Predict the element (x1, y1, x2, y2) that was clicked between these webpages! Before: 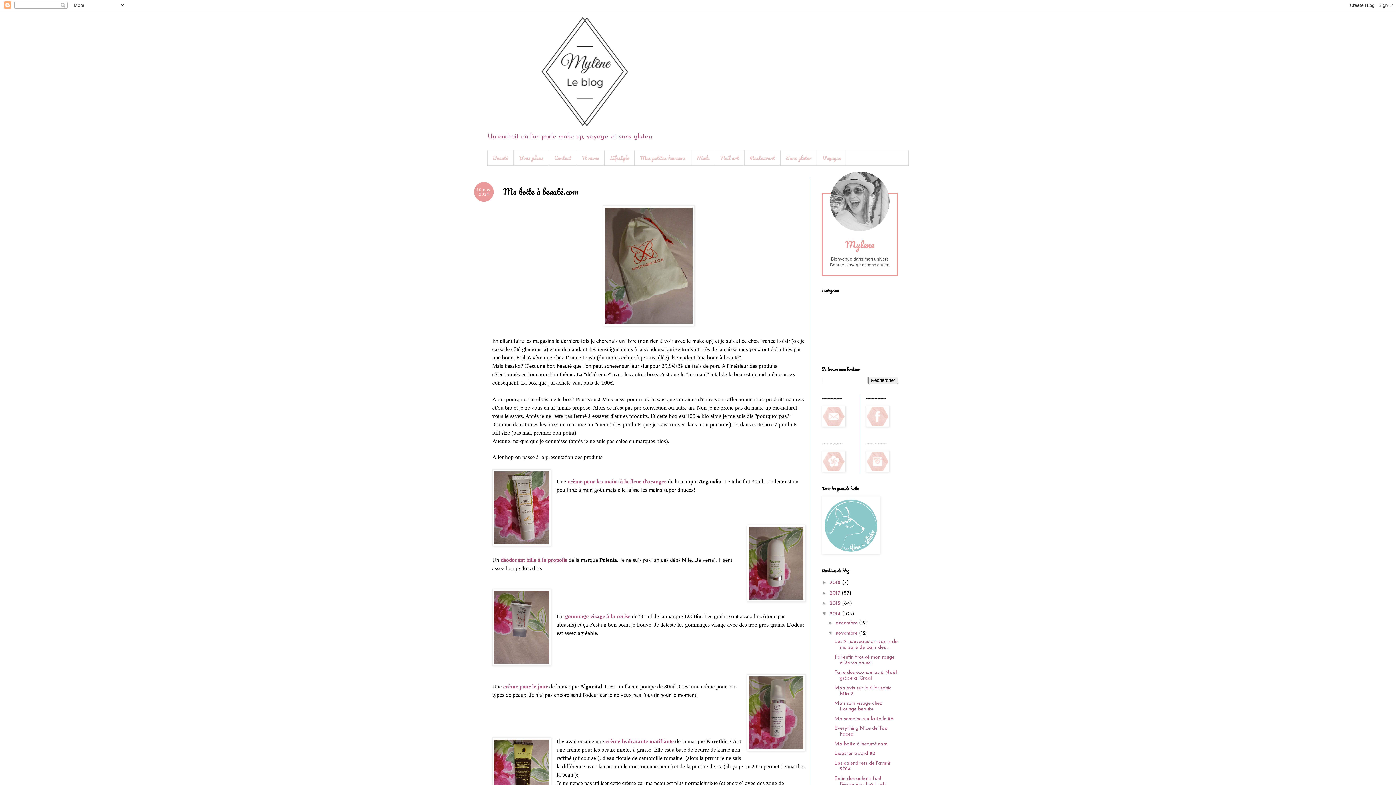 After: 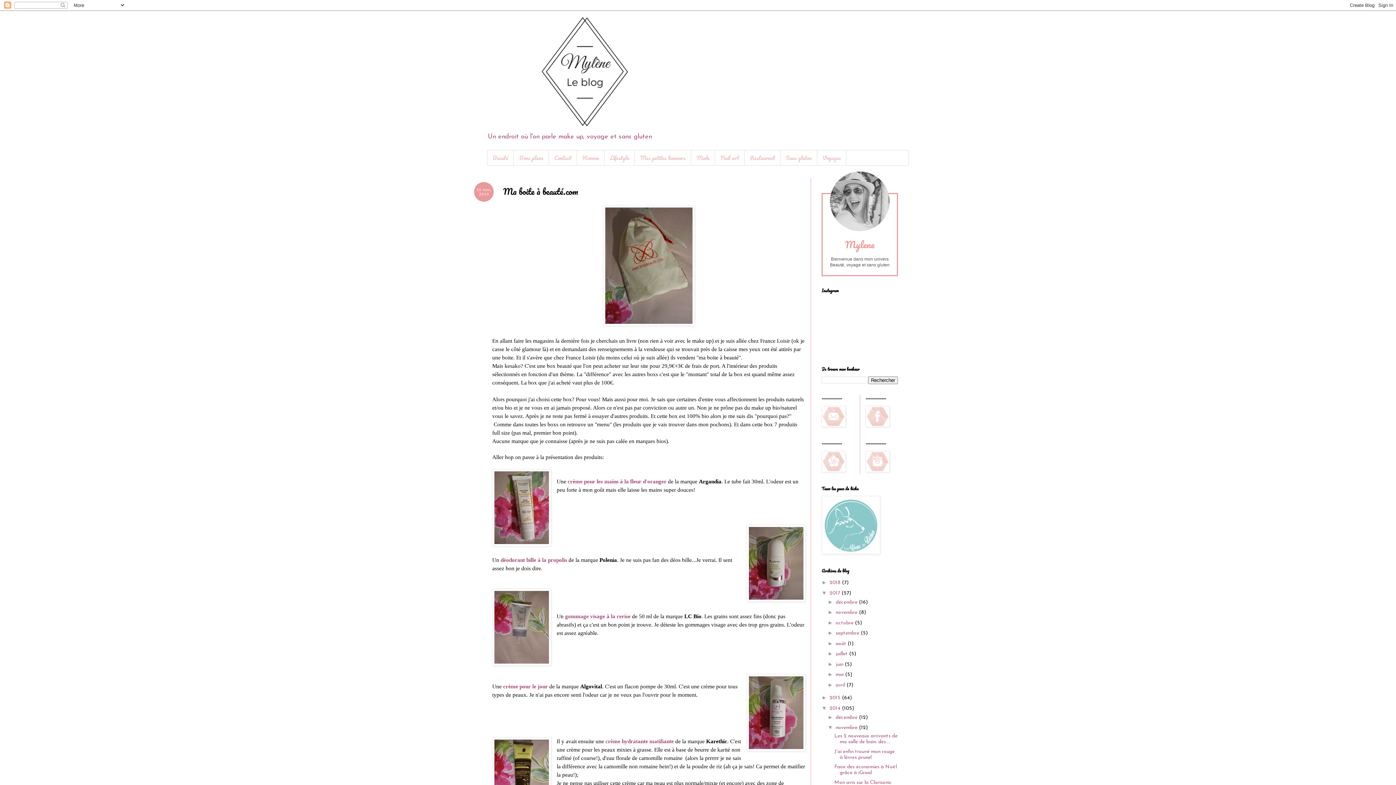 Action: label: ►   bbox: (821, 590, 829, 595)